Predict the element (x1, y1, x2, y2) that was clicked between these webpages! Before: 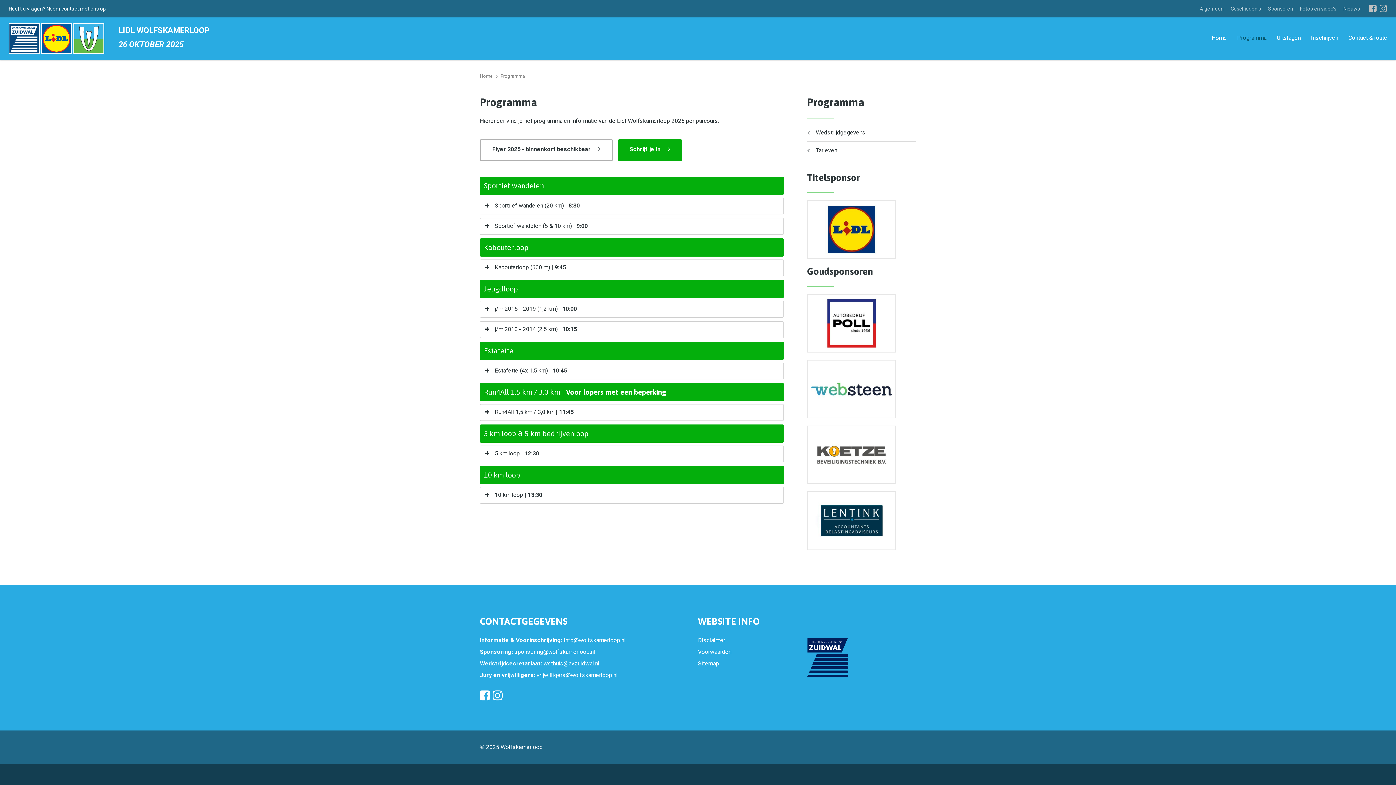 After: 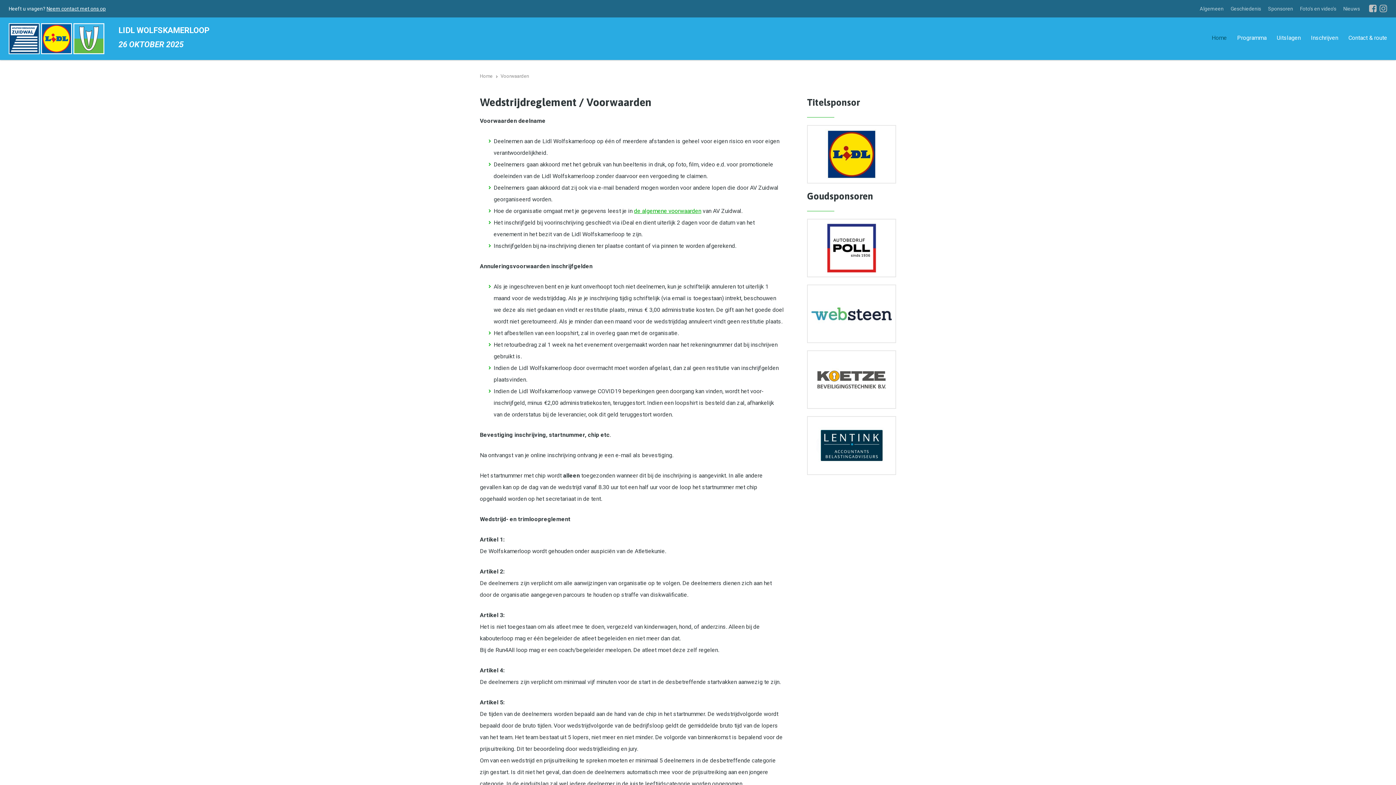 Action: bbox: (698, 648, 731, 655) label: Voorwaarden